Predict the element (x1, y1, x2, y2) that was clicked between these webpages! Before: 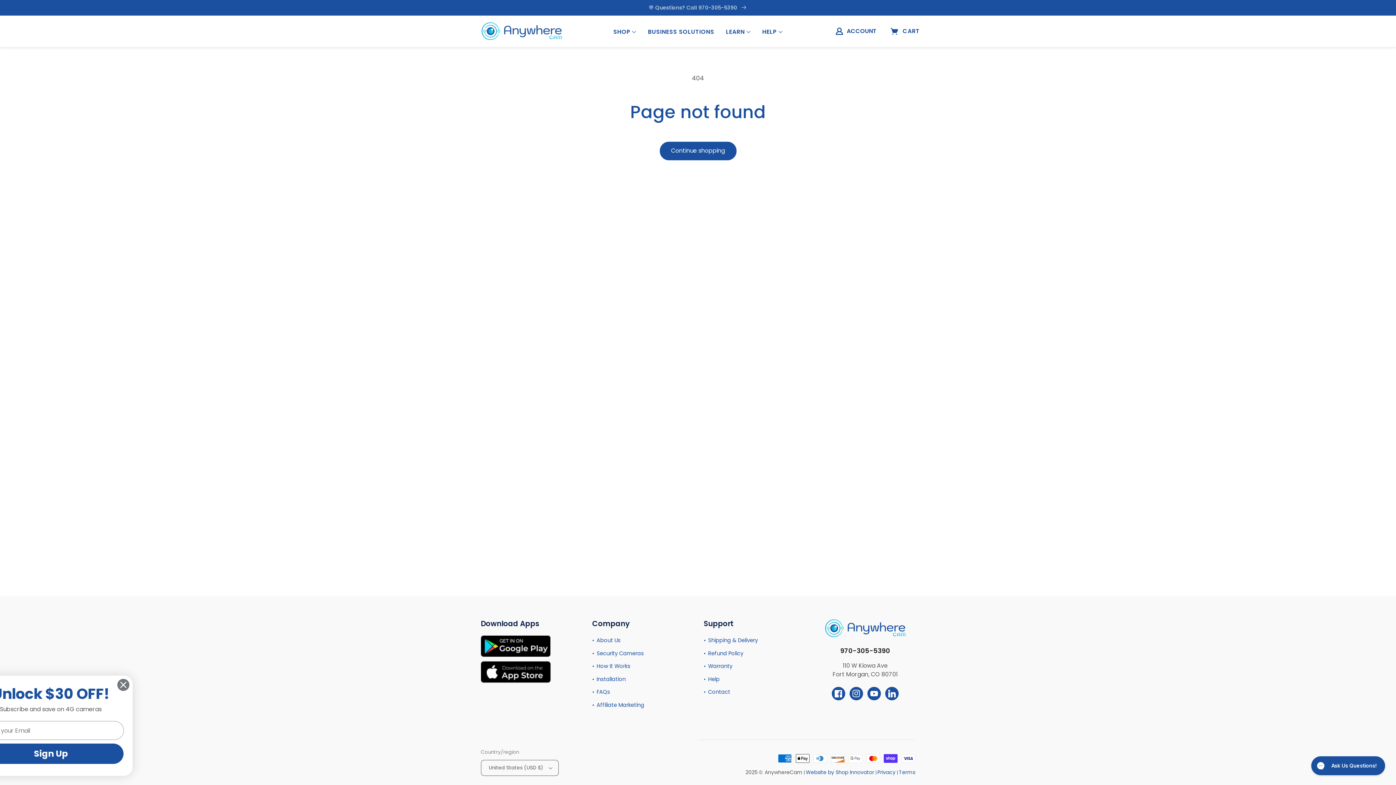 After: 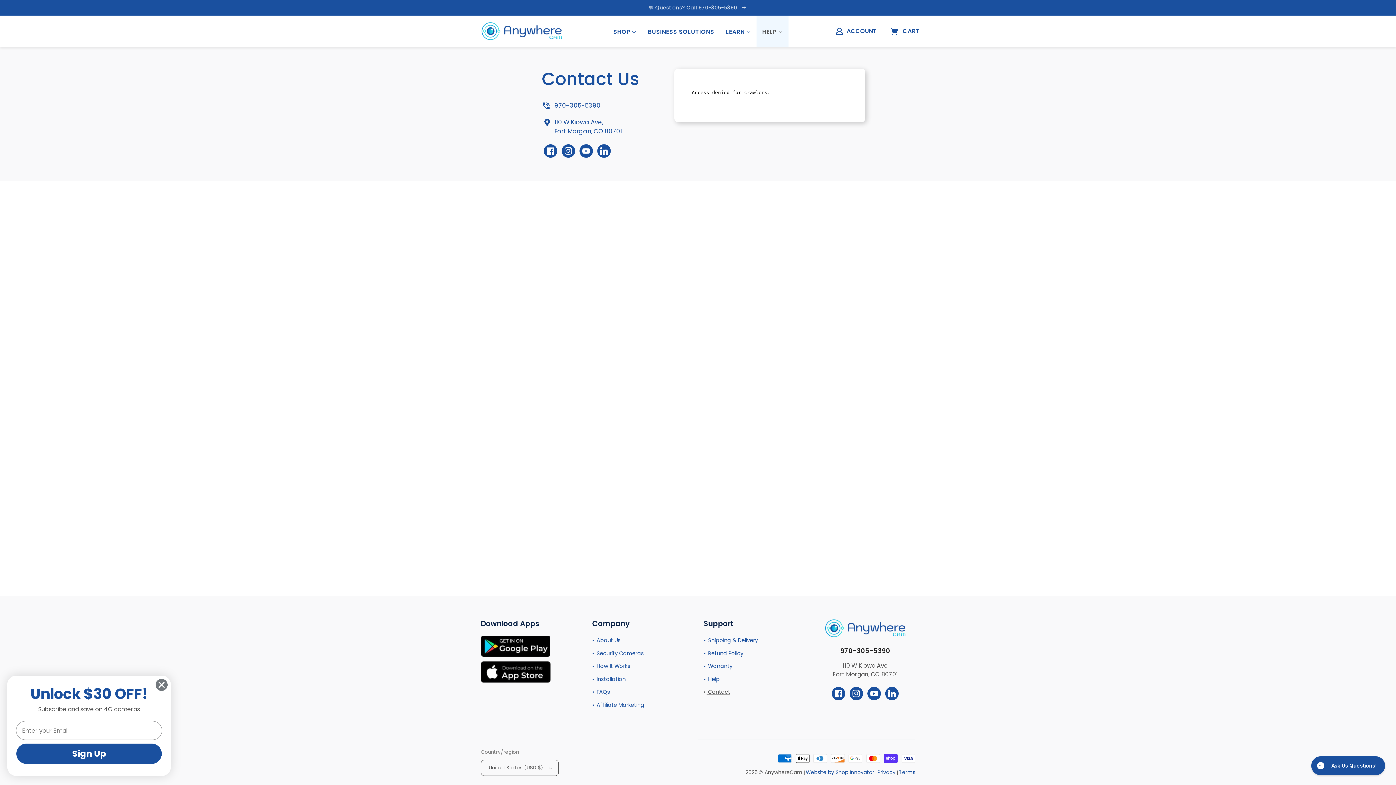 Action: bbox: (703, 686, 730, 699) label:  Contact